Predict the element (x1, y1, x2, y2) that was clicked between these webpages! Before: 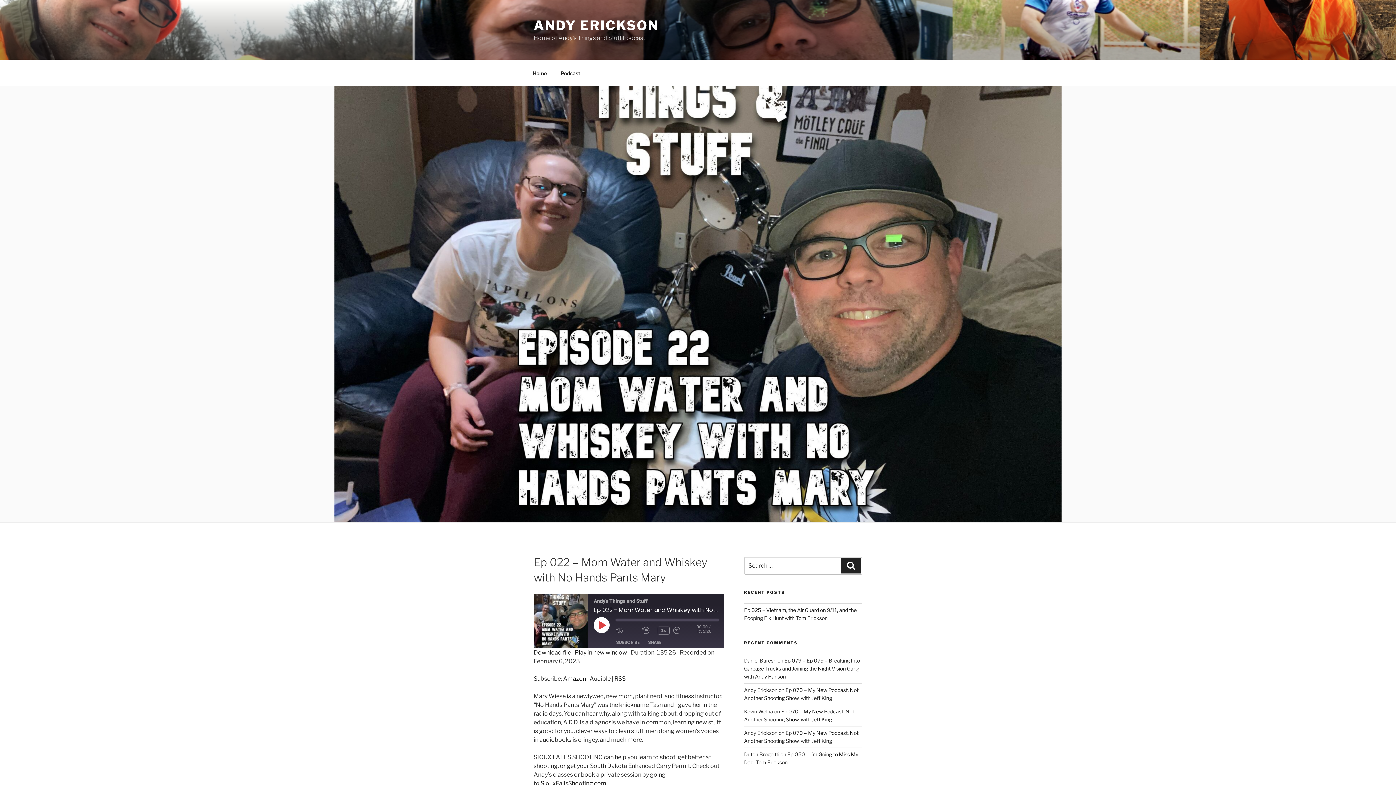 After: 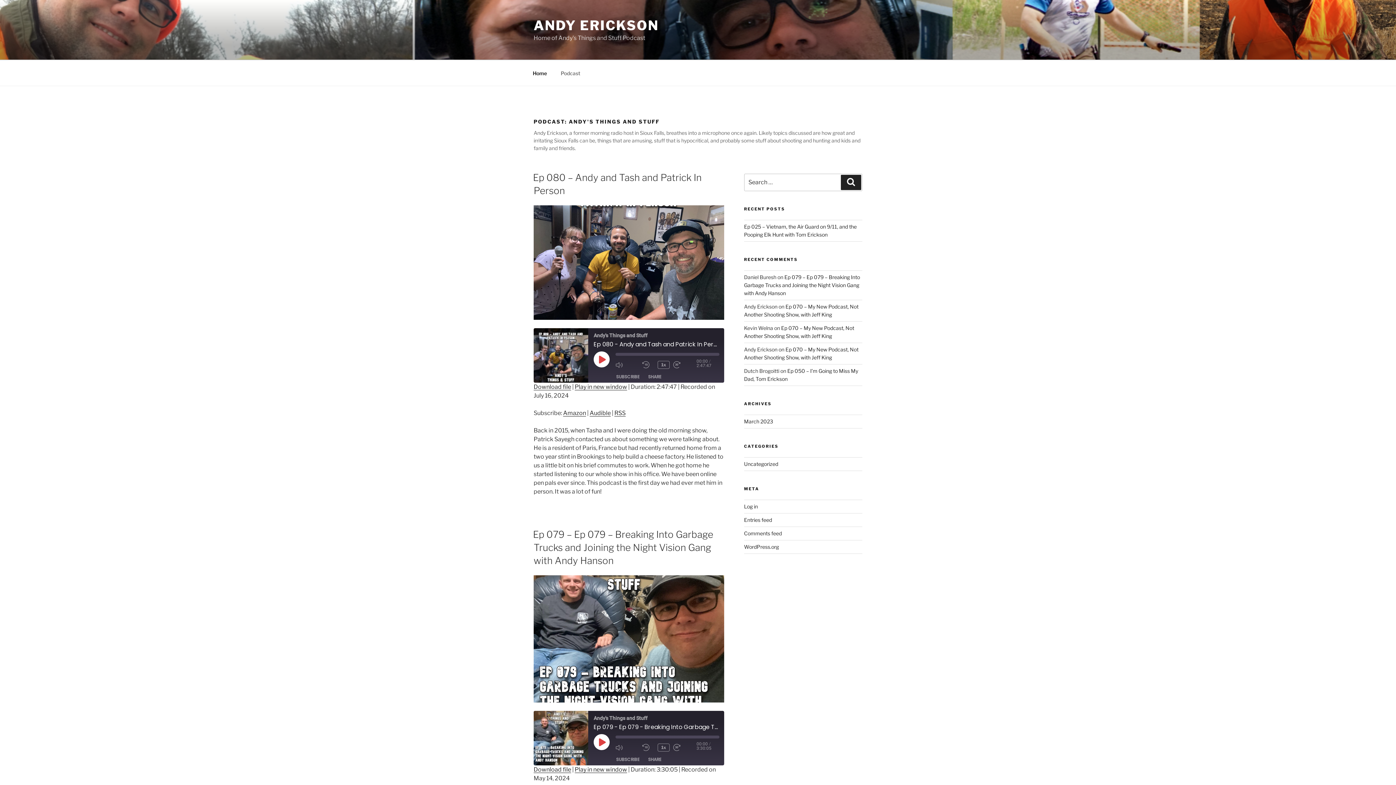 Action: label: Podcast bbox: (554, 64, 586, 82)